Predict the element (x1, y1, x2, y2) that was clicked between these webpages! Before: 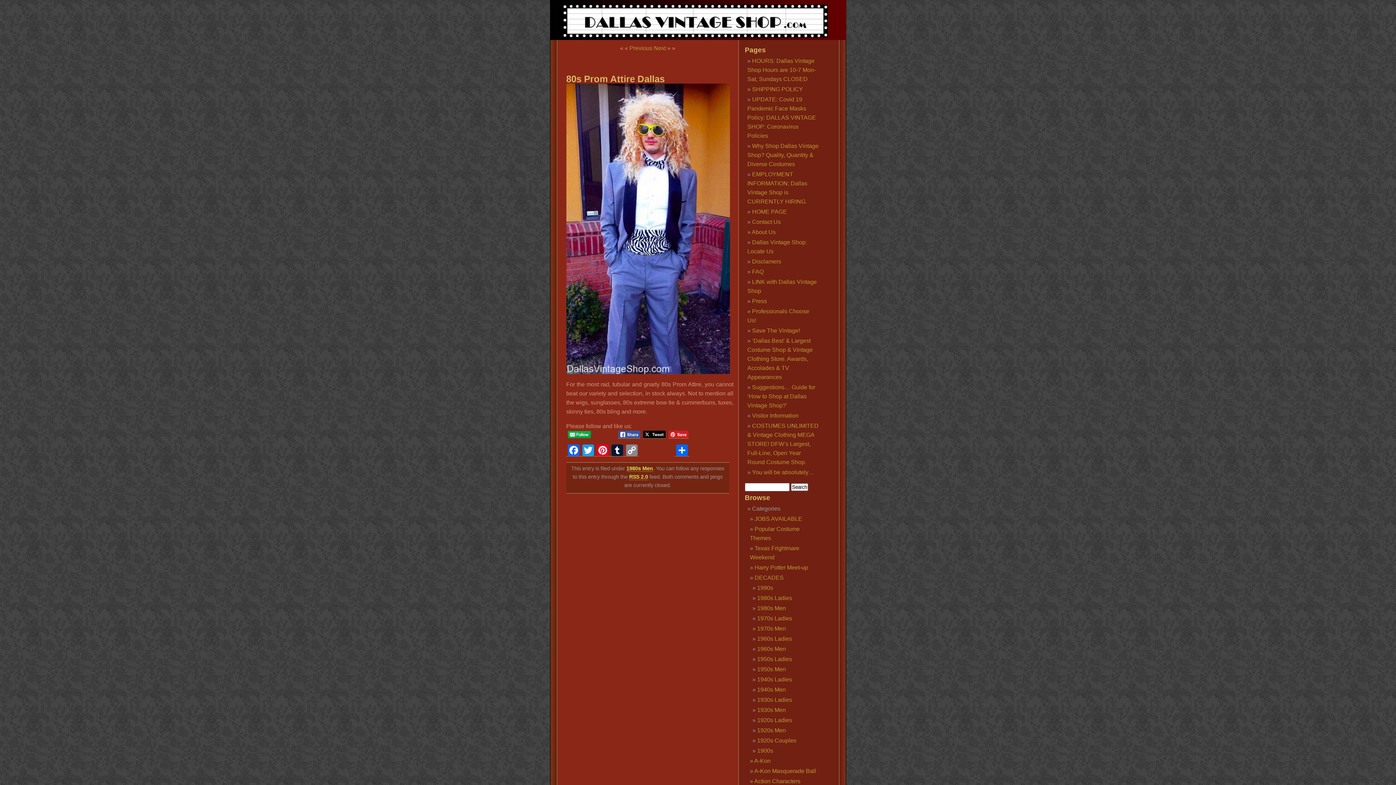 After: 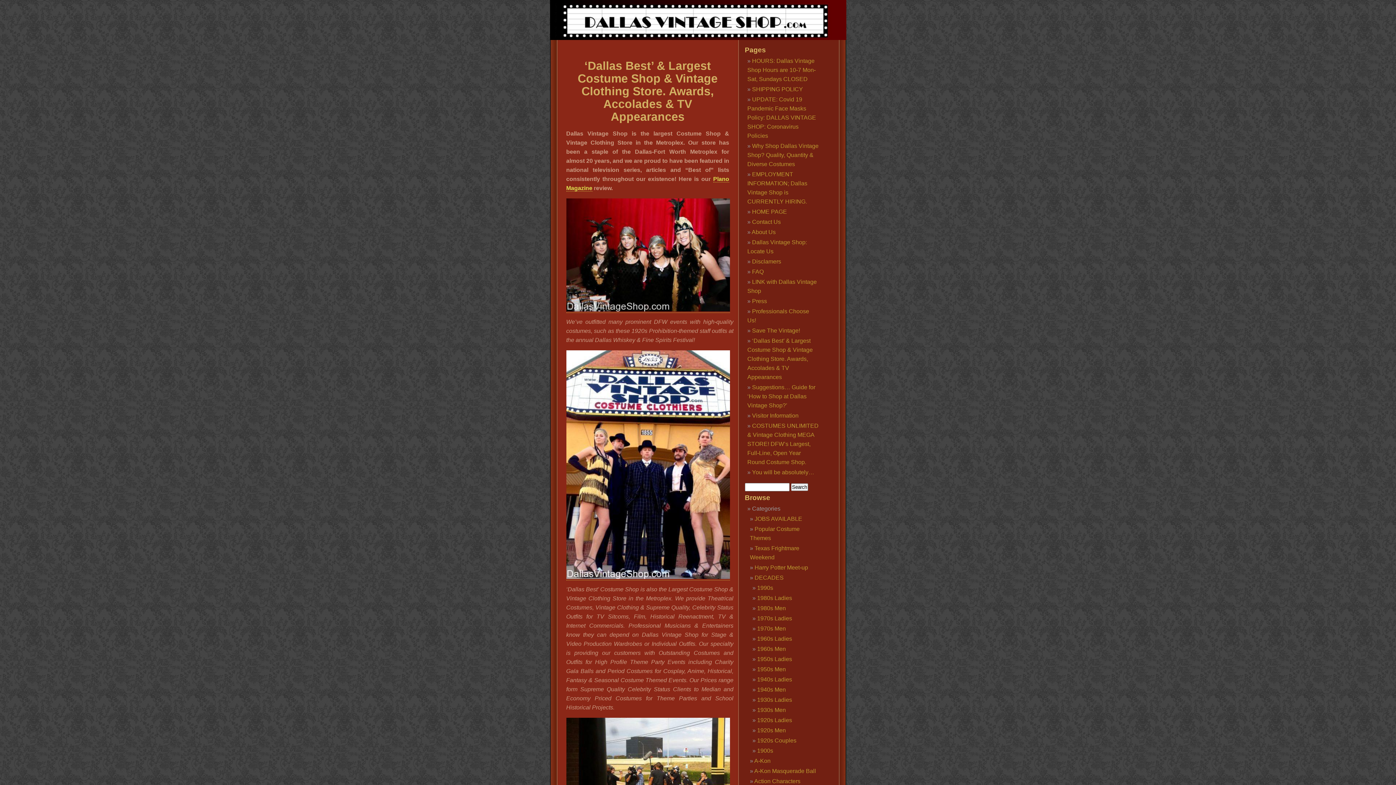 Action: label: ‘Dallas Best’ & Largest Costume Shop & Vintage Clothing Store. Awards, Accolades & TV Appearances bbox: (747, 337, 813, 380)